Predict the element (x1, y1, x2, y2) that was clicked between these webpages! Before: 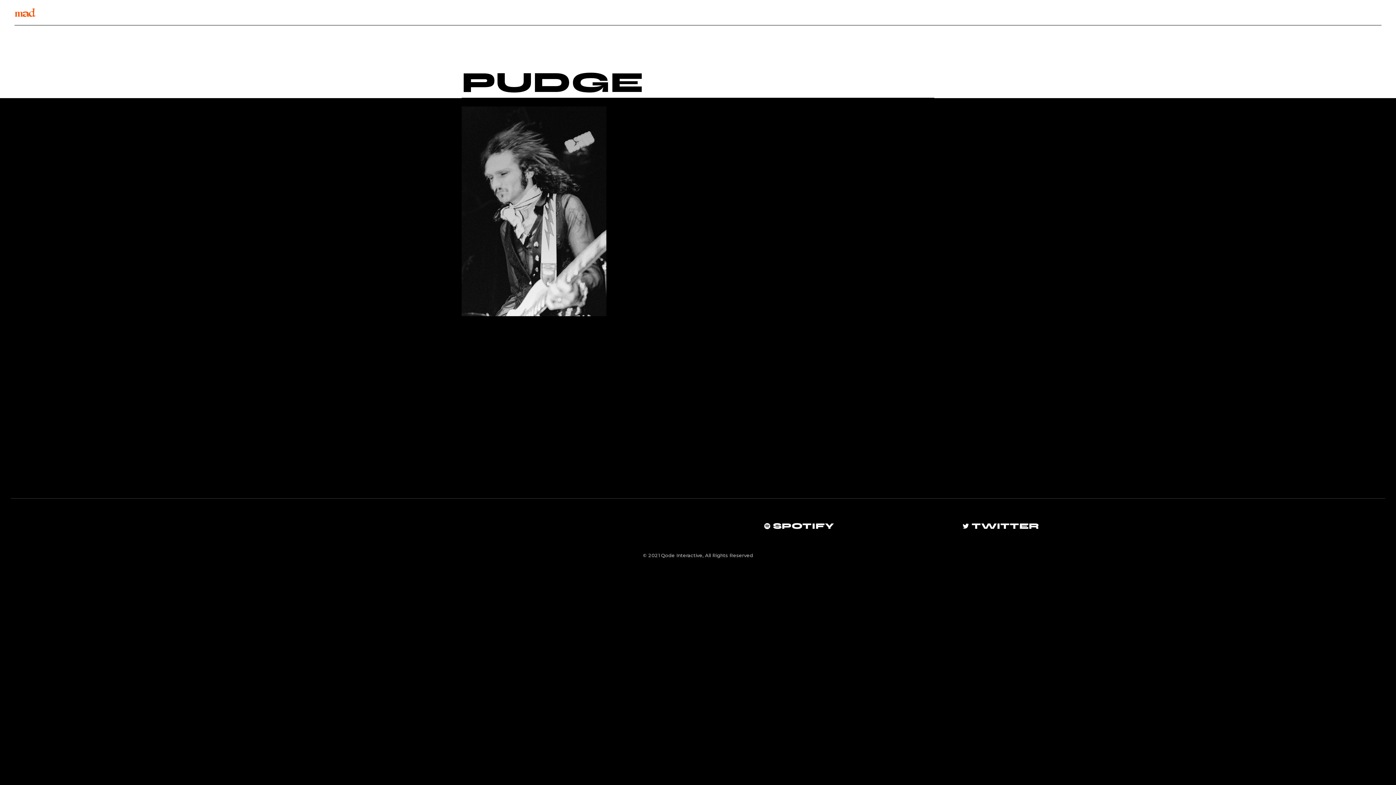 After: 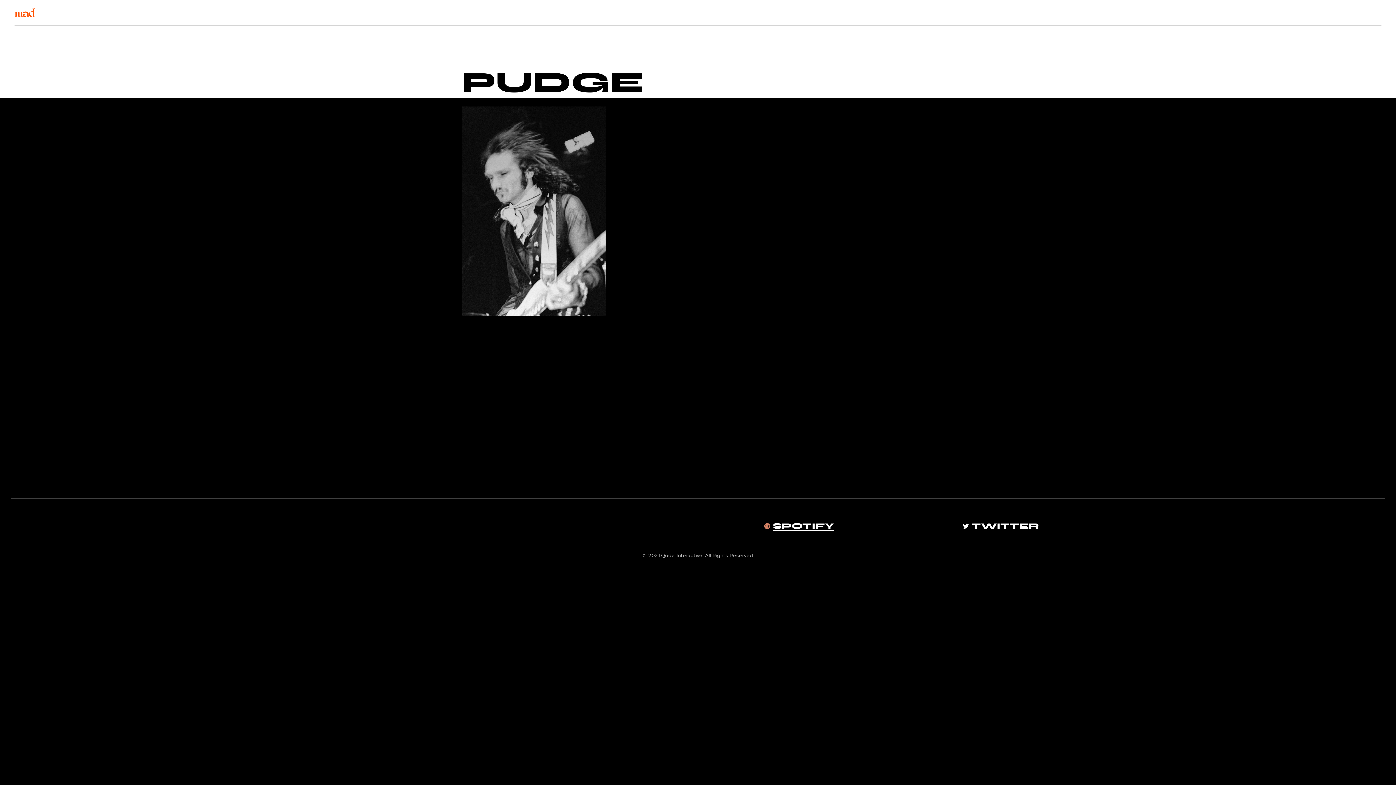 Action: label: SPOTIFY bbox: (764, 522, 833, 530)